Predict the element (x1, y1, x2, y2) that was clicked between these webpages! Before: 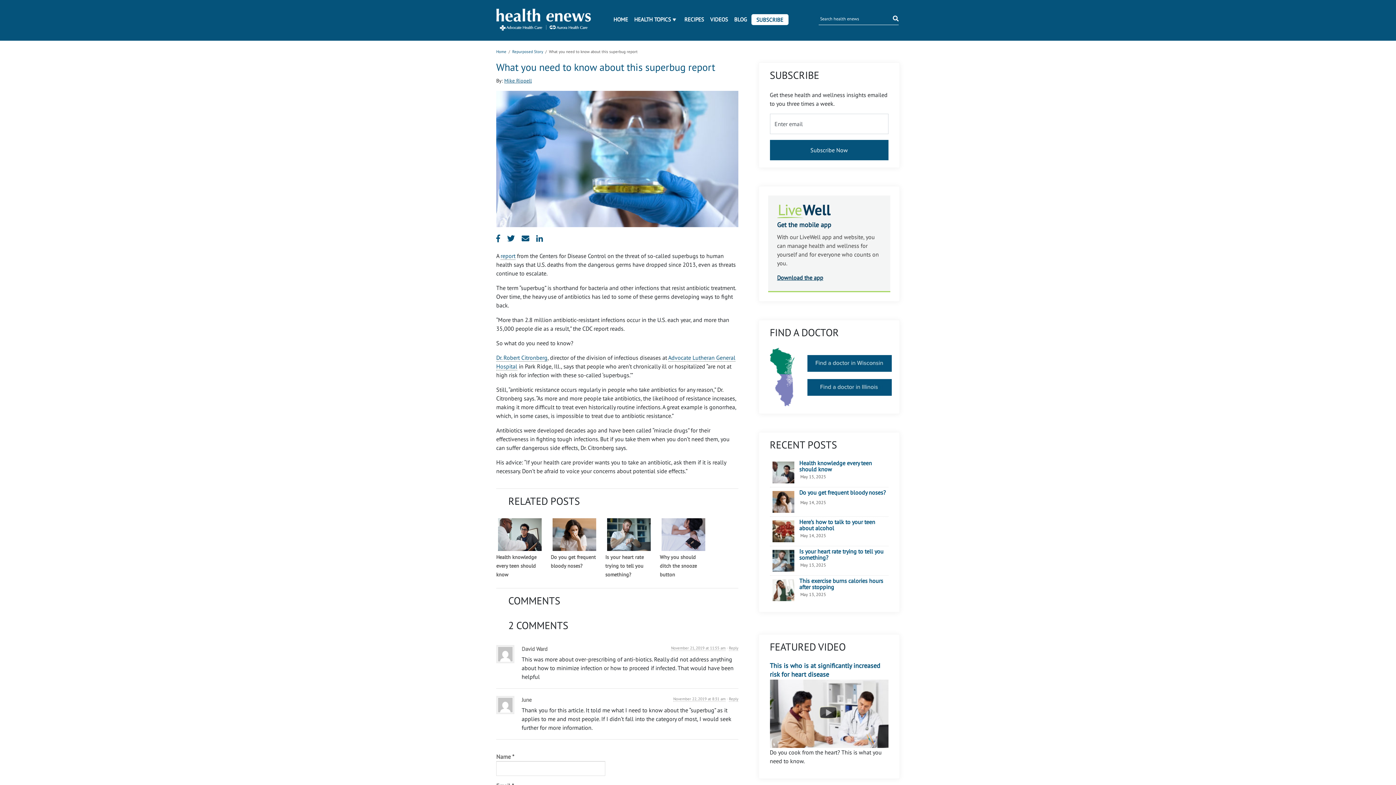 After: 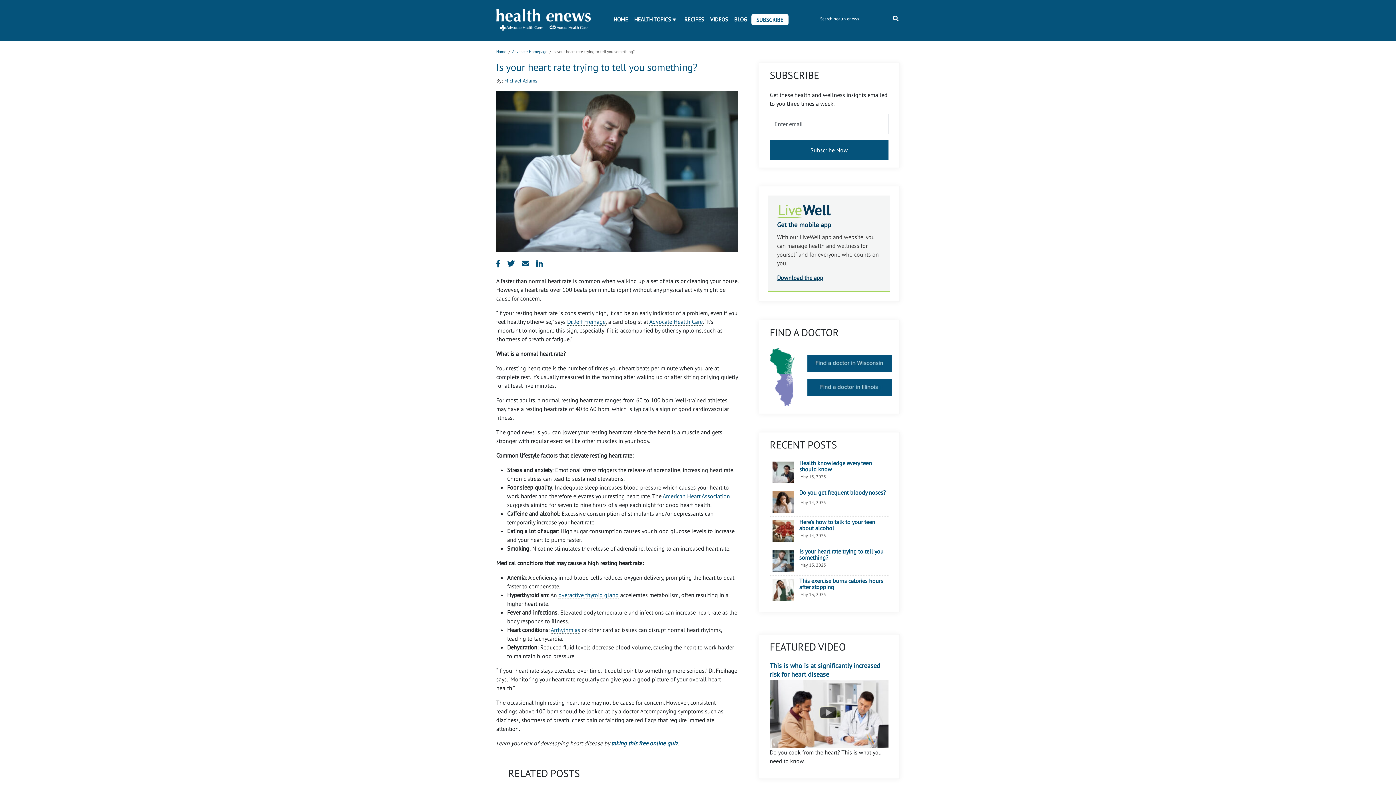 Action: bbox: (607, 518, 650, 551)